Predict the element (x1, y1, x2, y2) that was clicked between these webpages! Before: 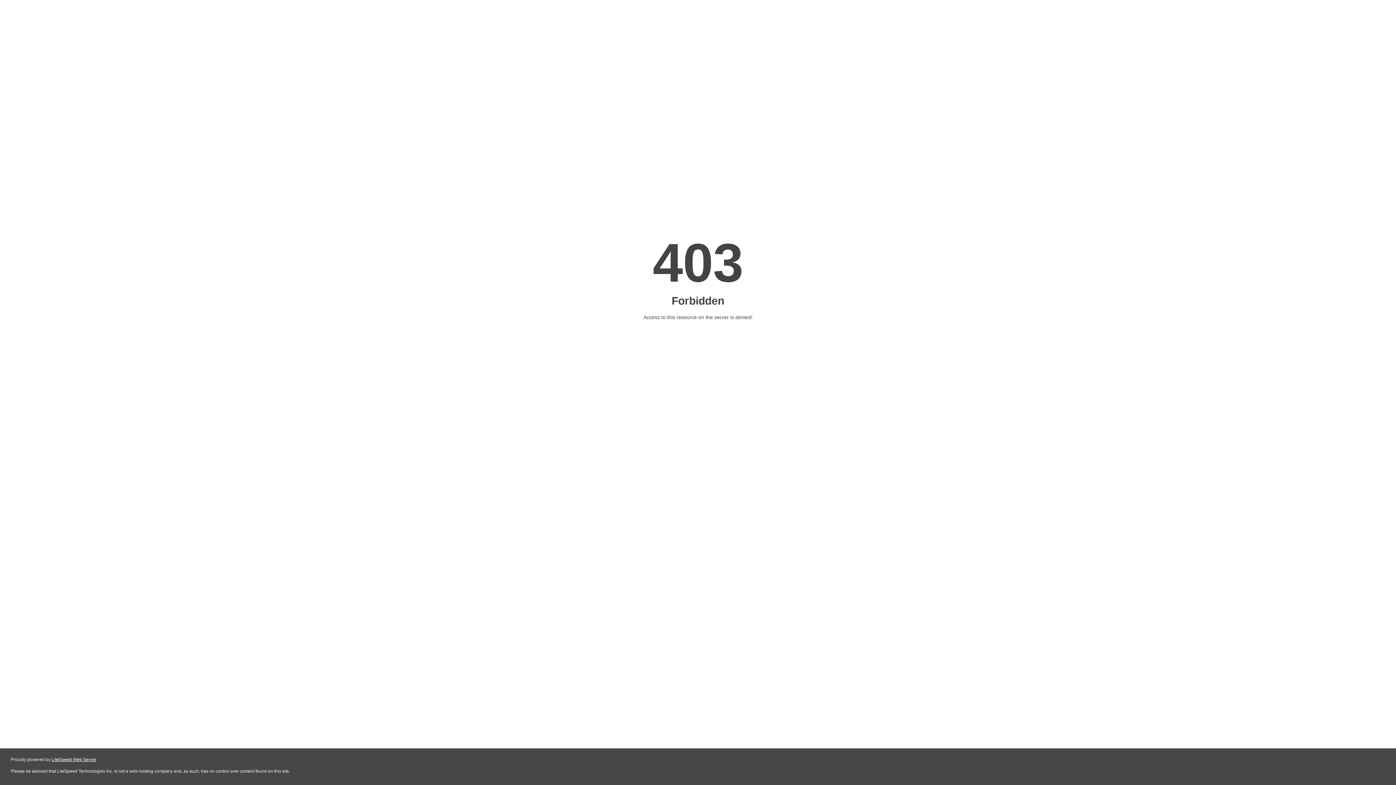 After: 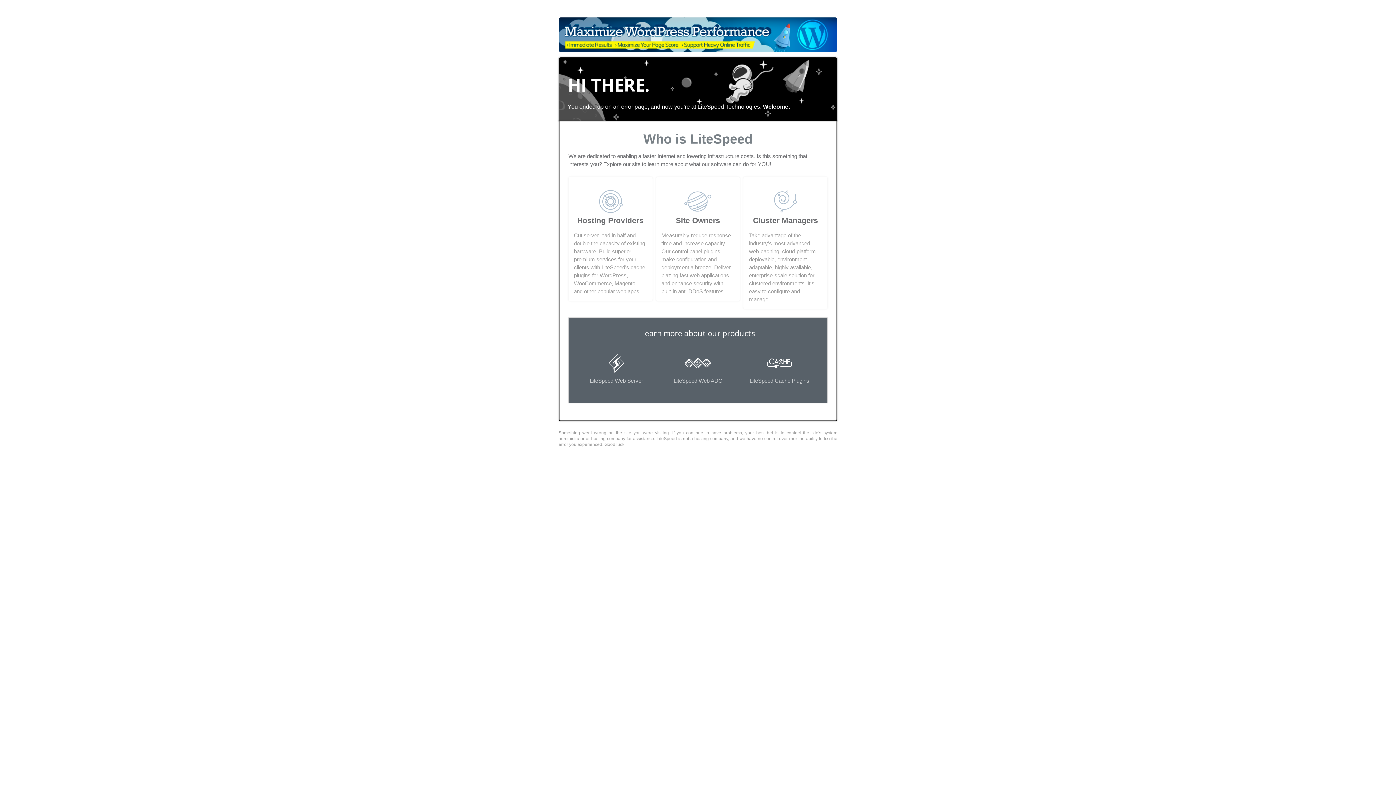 Action: label: LiteSpeed Web Server bbox: (51, 757, 96, 762)